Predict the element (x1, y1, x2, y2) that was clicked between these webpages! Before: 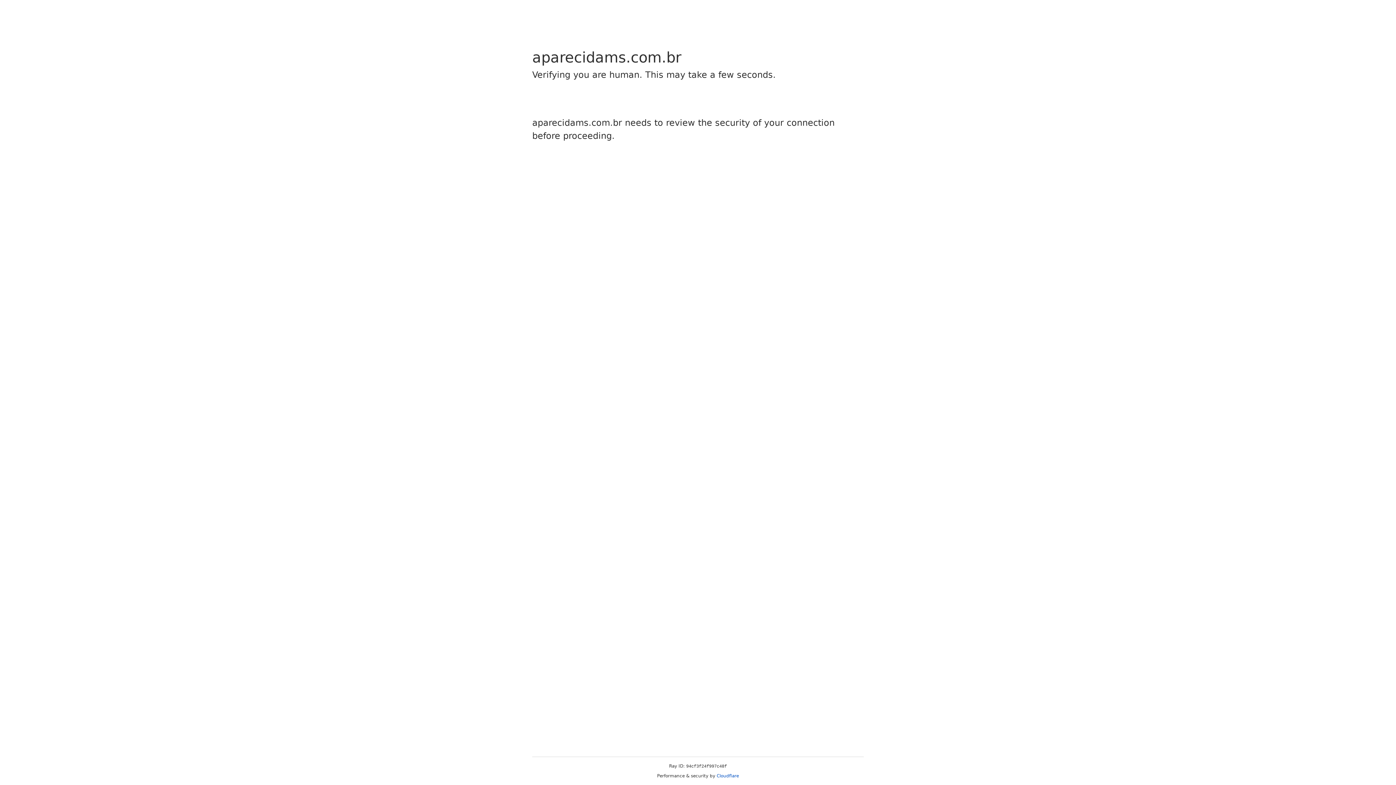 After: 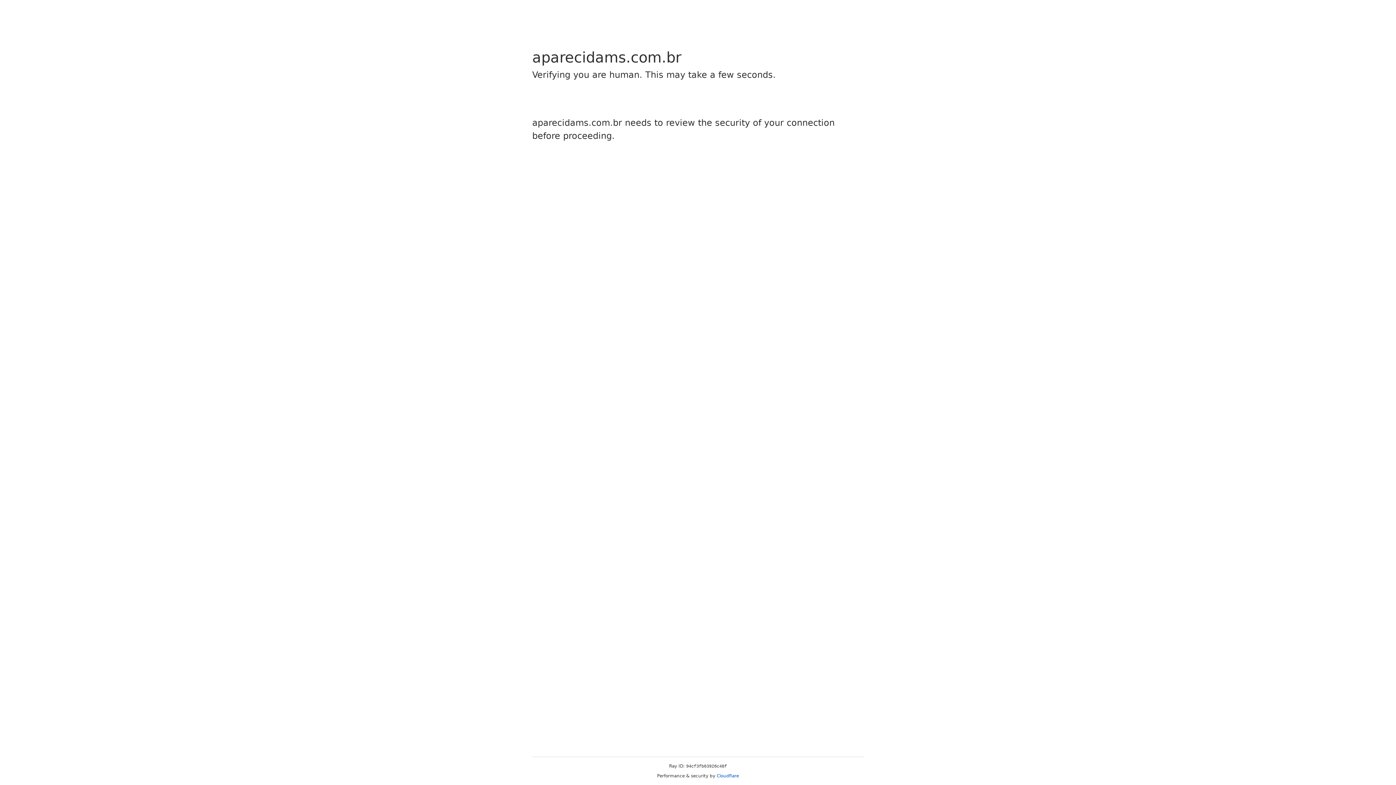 Action: bbox: (716, 773, 739, 778) label: Cloudflare